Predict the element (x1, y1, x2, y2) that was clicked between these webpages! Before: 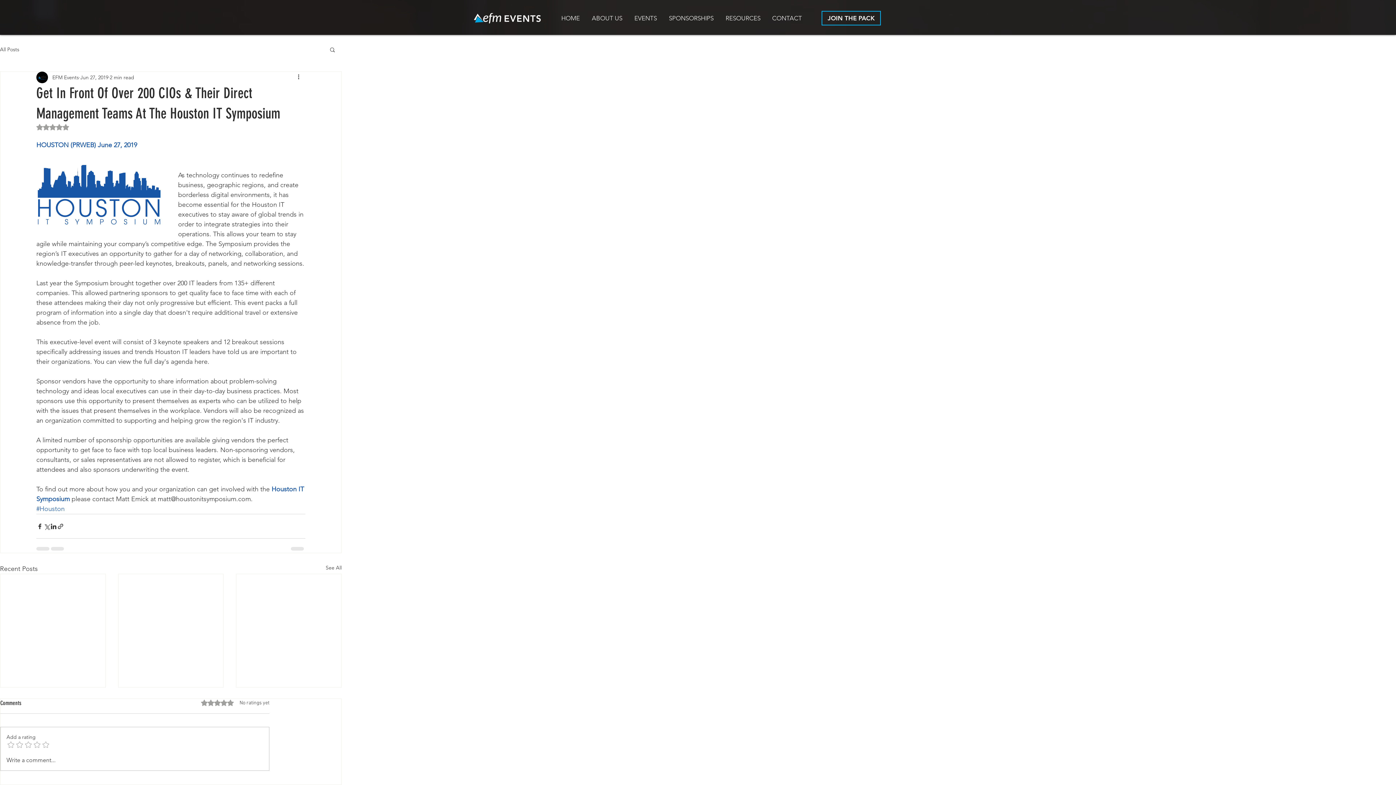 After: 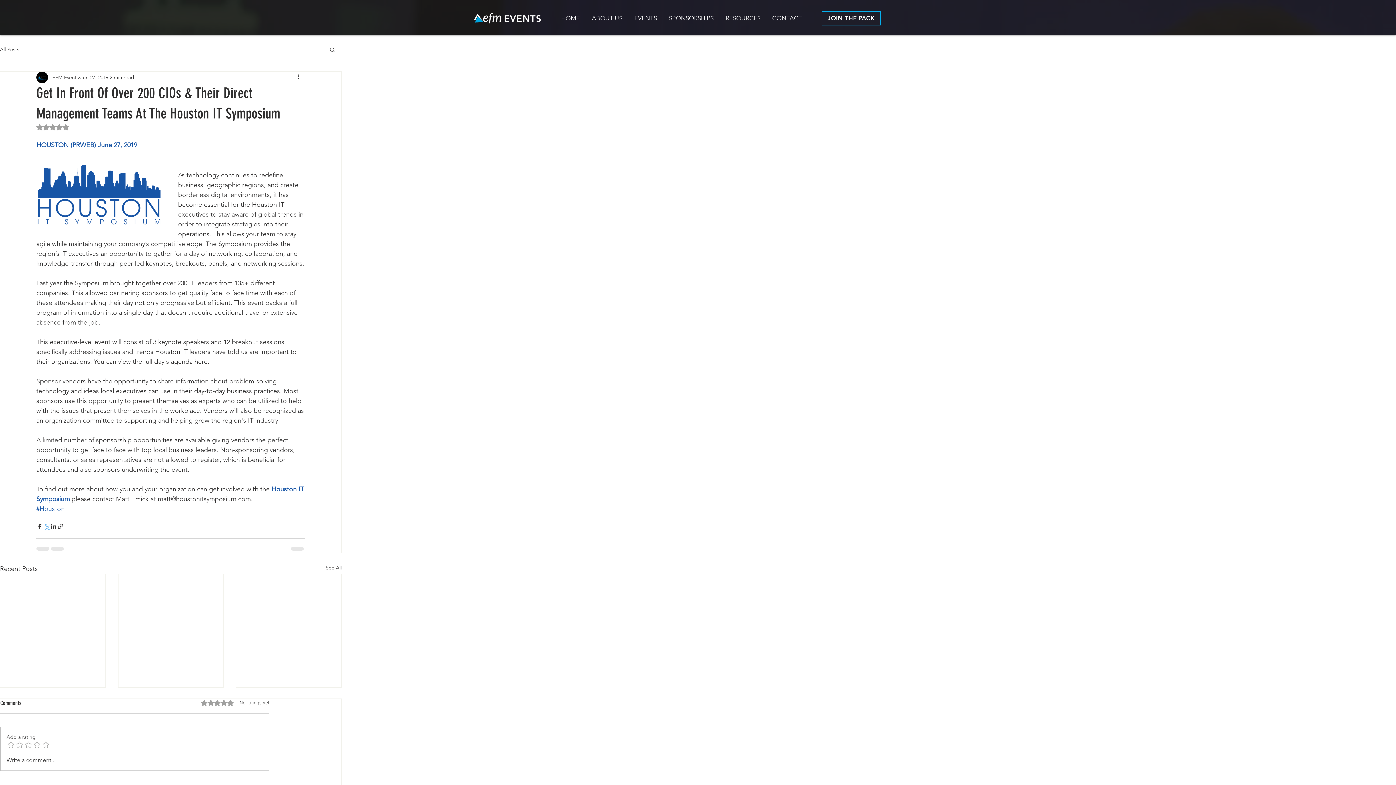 Action: bbox: (43, 523, 50, 530) label: Share via X (Twitter)